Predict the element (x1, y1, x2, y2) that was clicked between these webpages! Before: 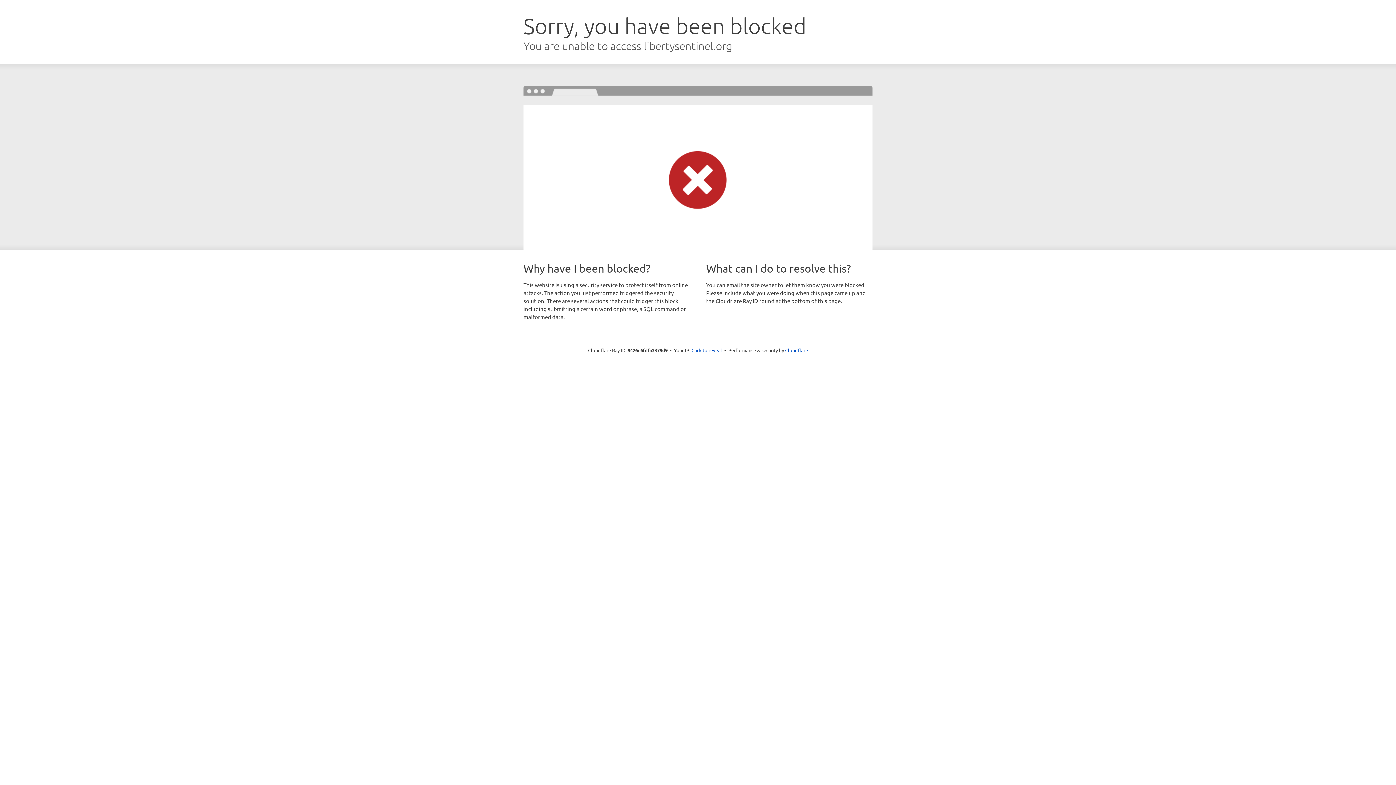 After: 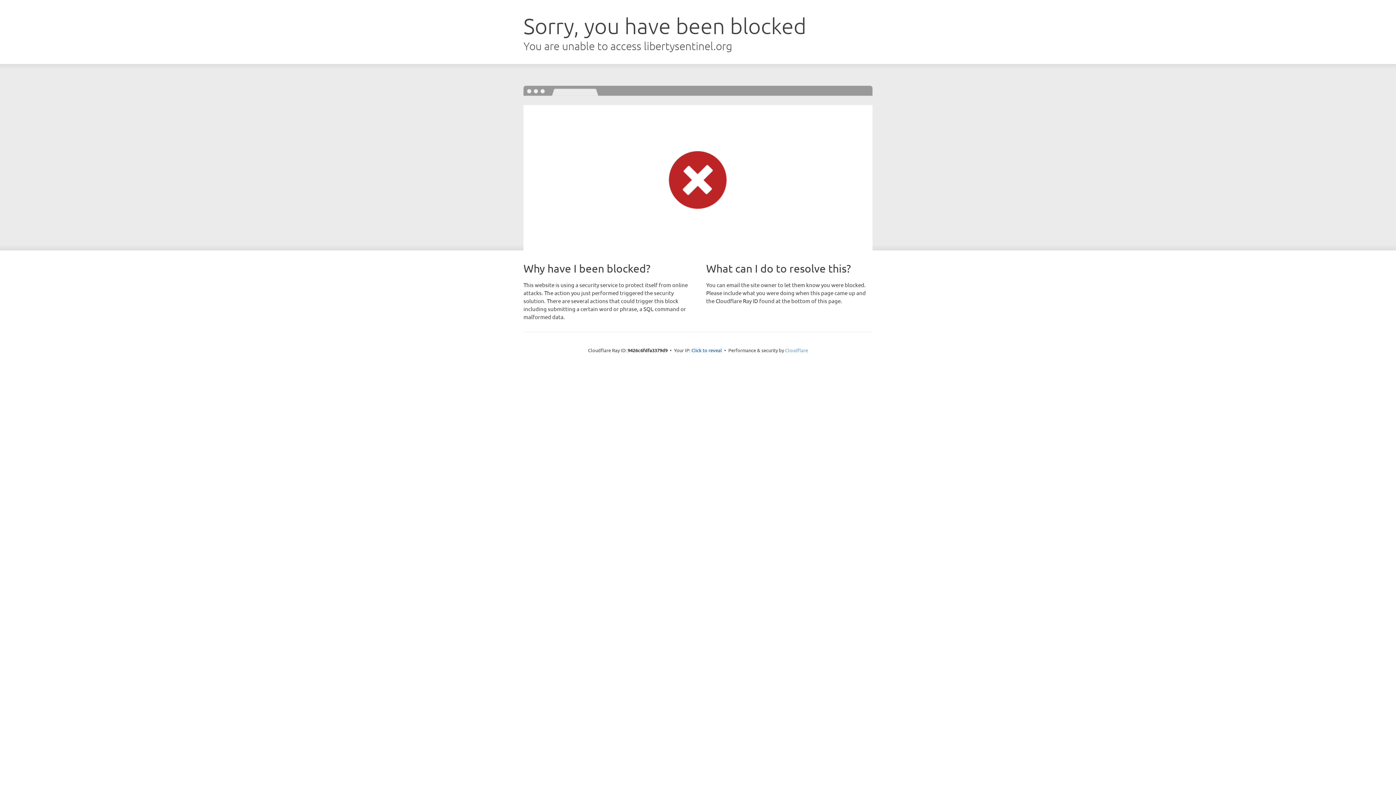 Action: bbox: (785, 347, 808, 353) label: Cloudflare